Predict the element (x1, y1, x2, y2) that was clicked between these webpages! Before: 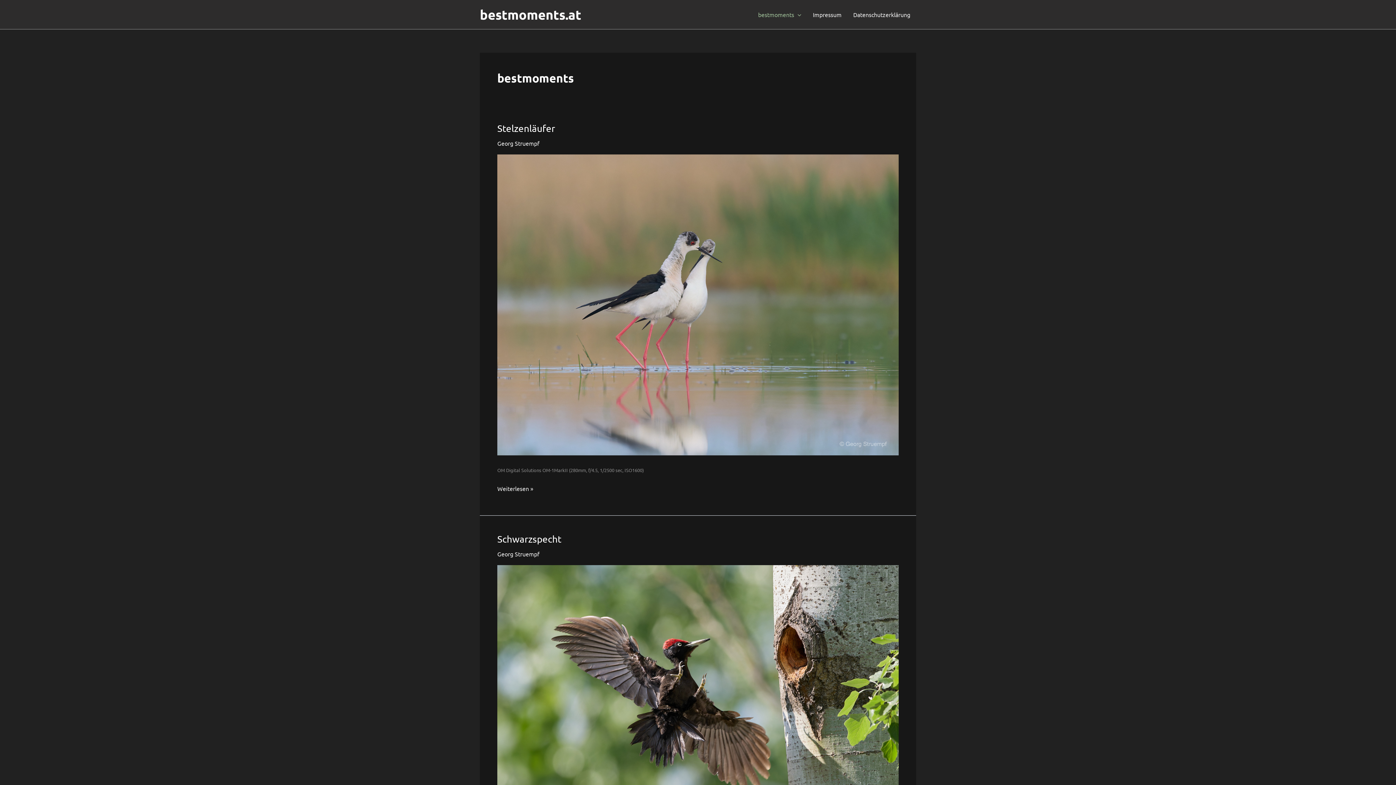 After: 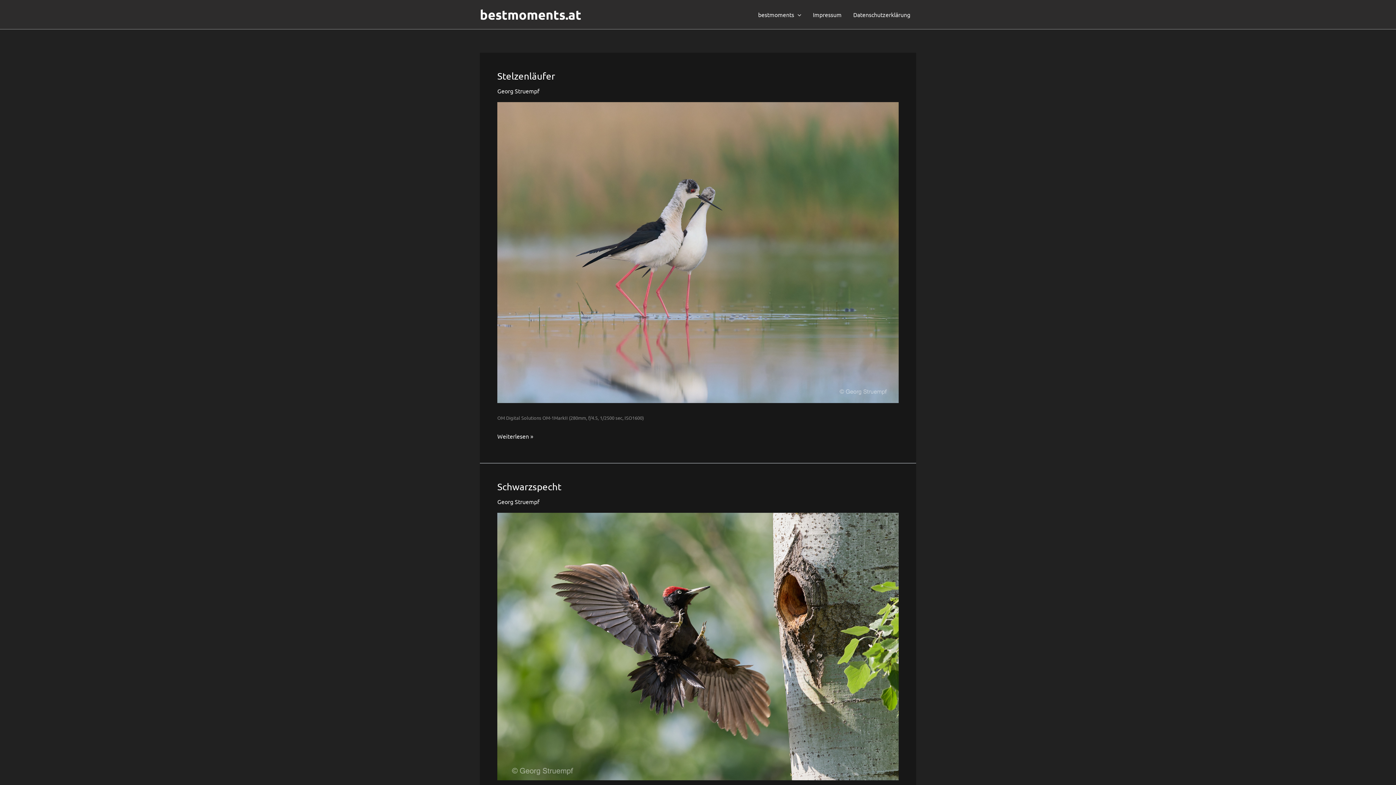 Action: bbox: (480, 6, 581, 22) label: bestmoments.at